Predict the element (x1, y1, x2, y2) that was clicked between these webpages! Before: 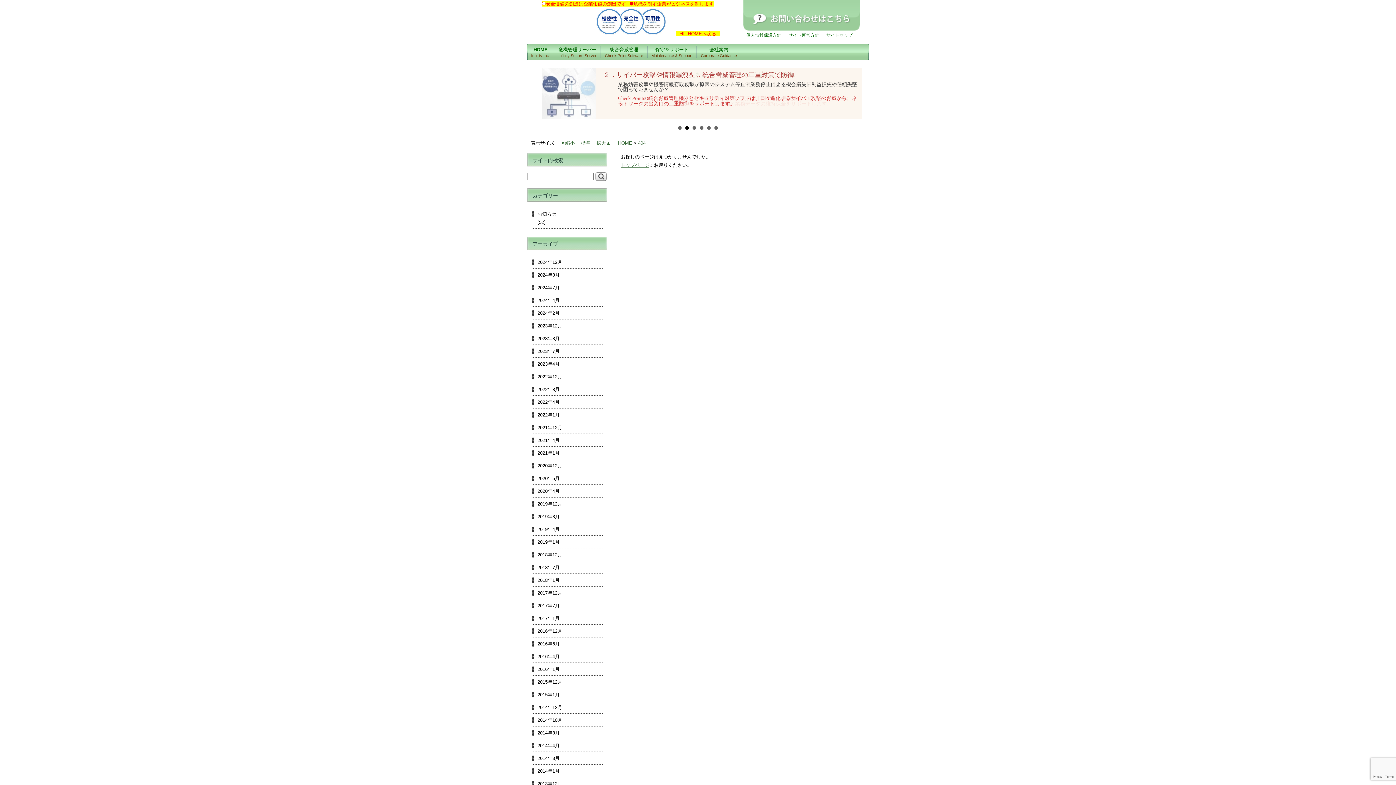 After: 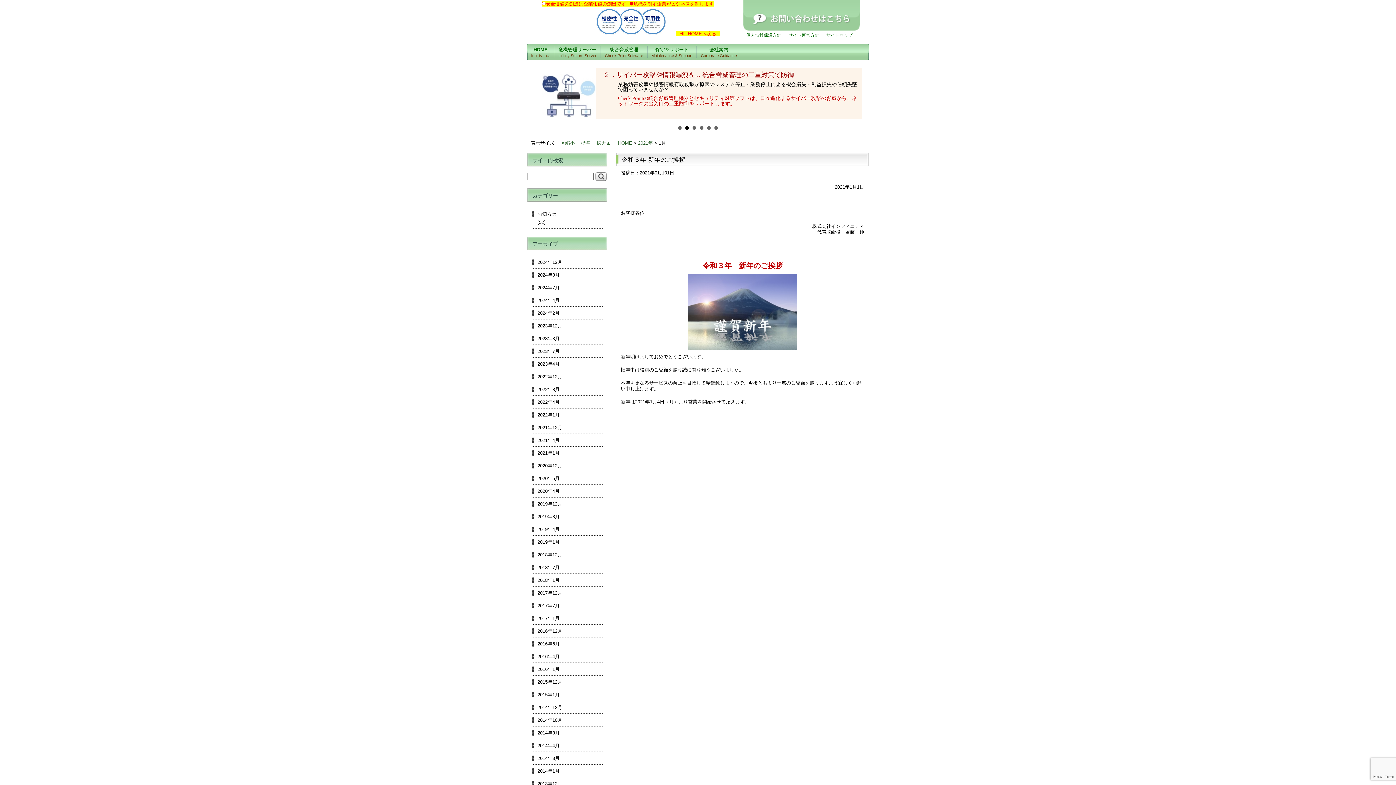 Action: label: 2021年1月 bbox: (537, 449, 602, 457)